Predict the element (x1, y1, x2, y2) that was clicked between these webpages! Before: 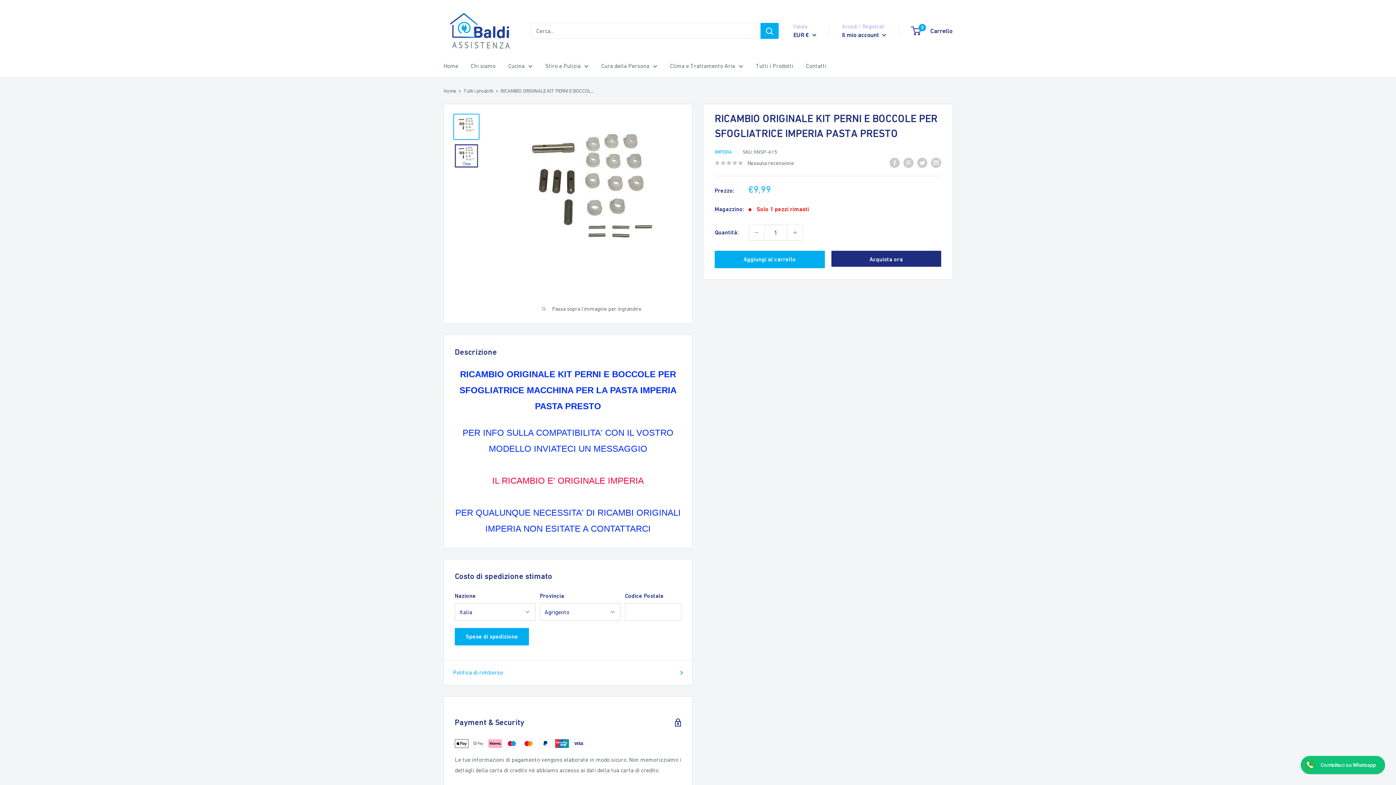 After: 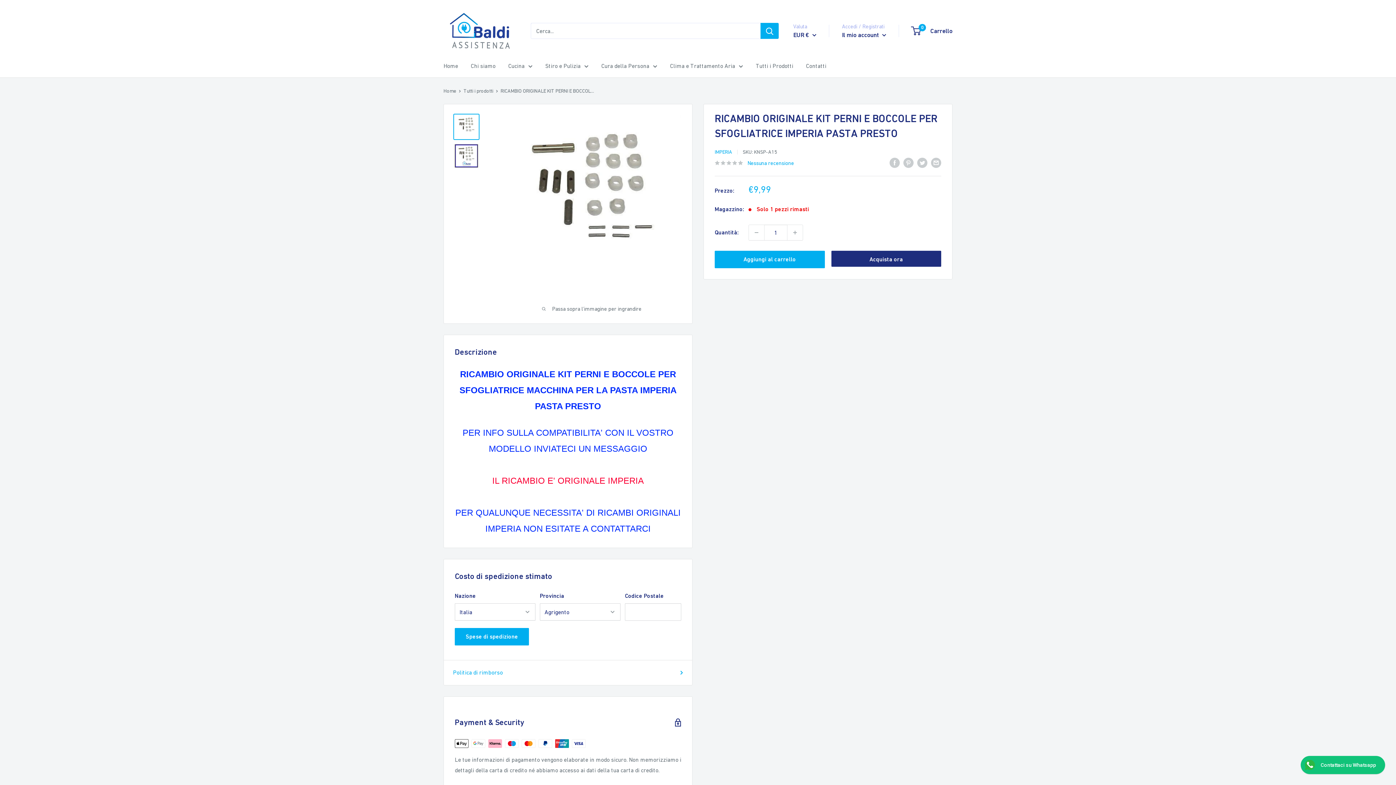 Action: bbox: (714, 157, 794, 168) label: Nessuna recensione